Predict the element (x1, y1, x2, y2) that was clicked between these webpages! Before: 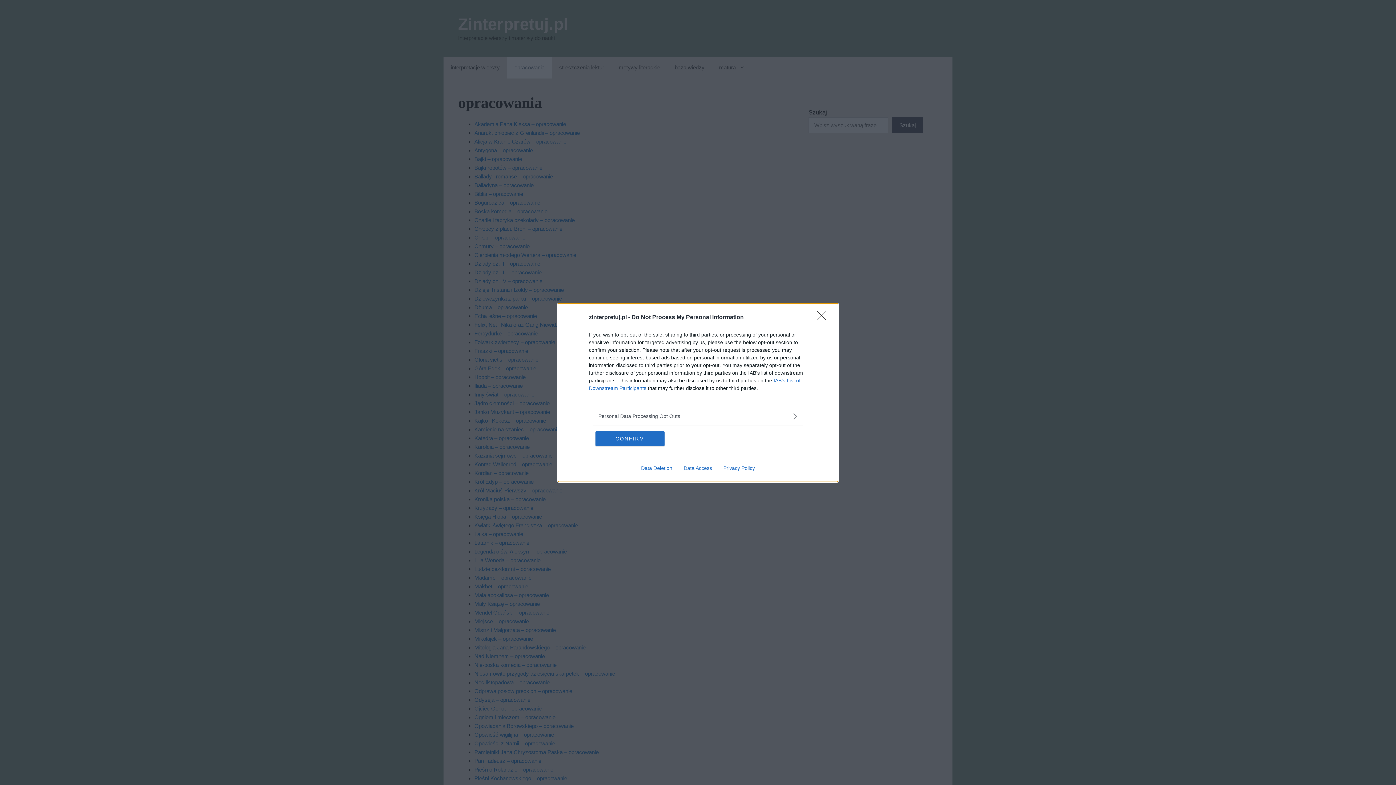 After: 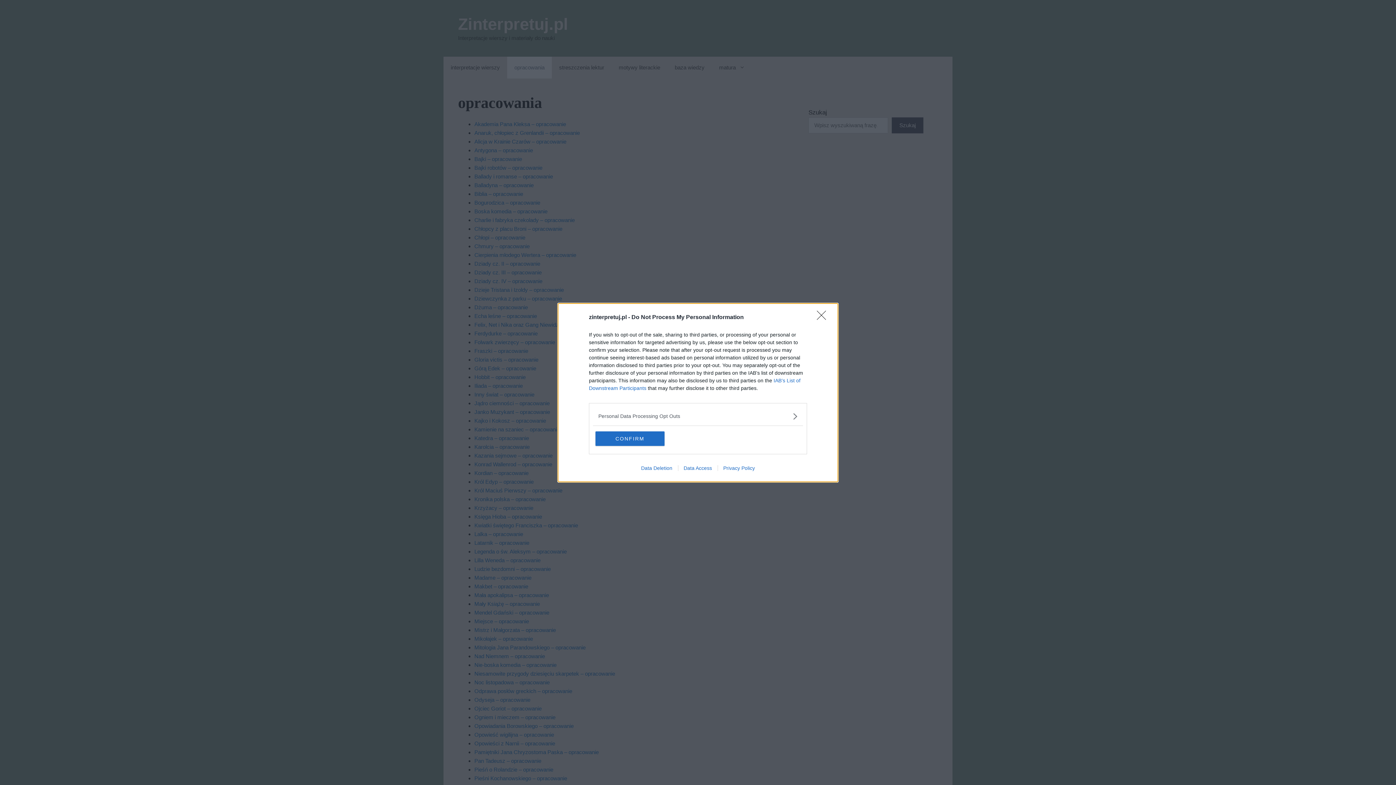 Action: bbox: (717, 465, 760, 471) label: Privacy Policy